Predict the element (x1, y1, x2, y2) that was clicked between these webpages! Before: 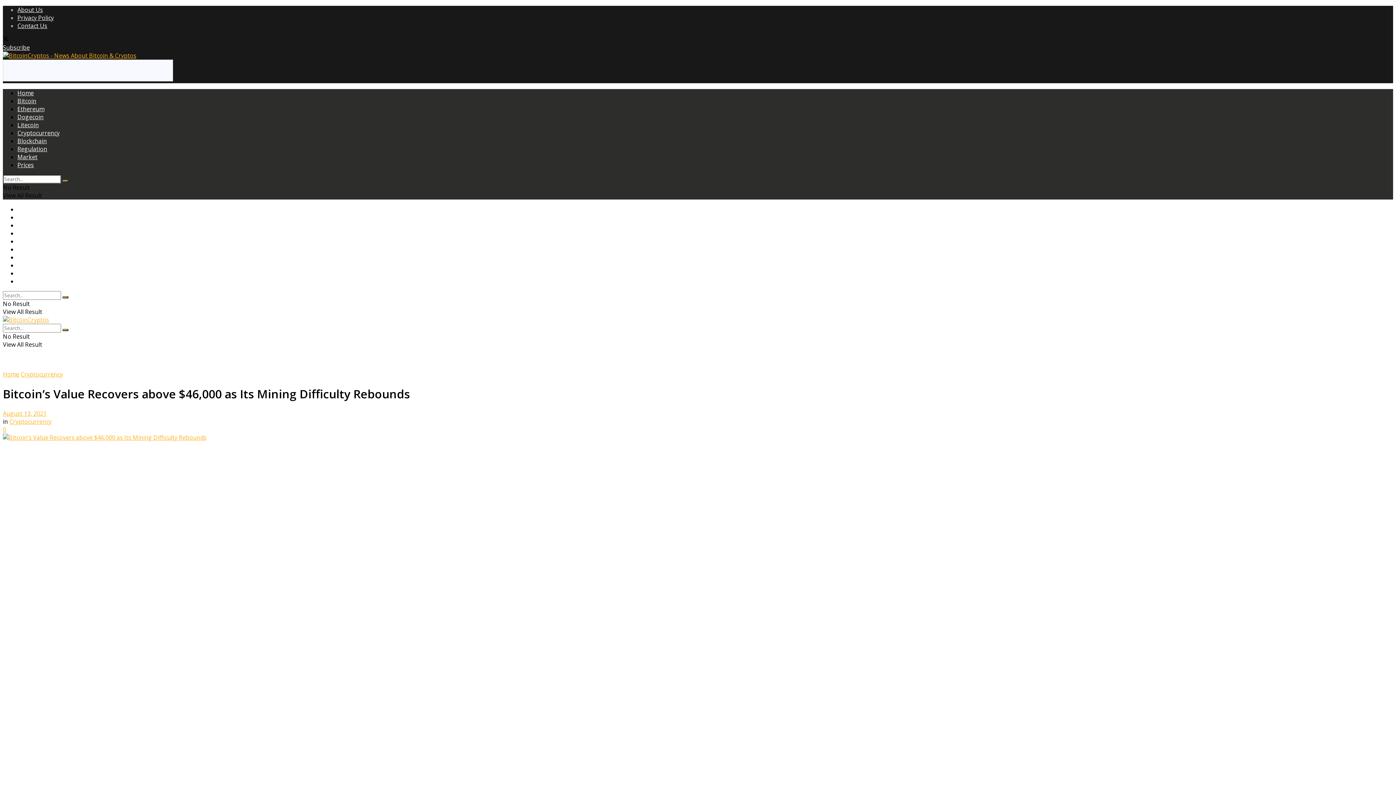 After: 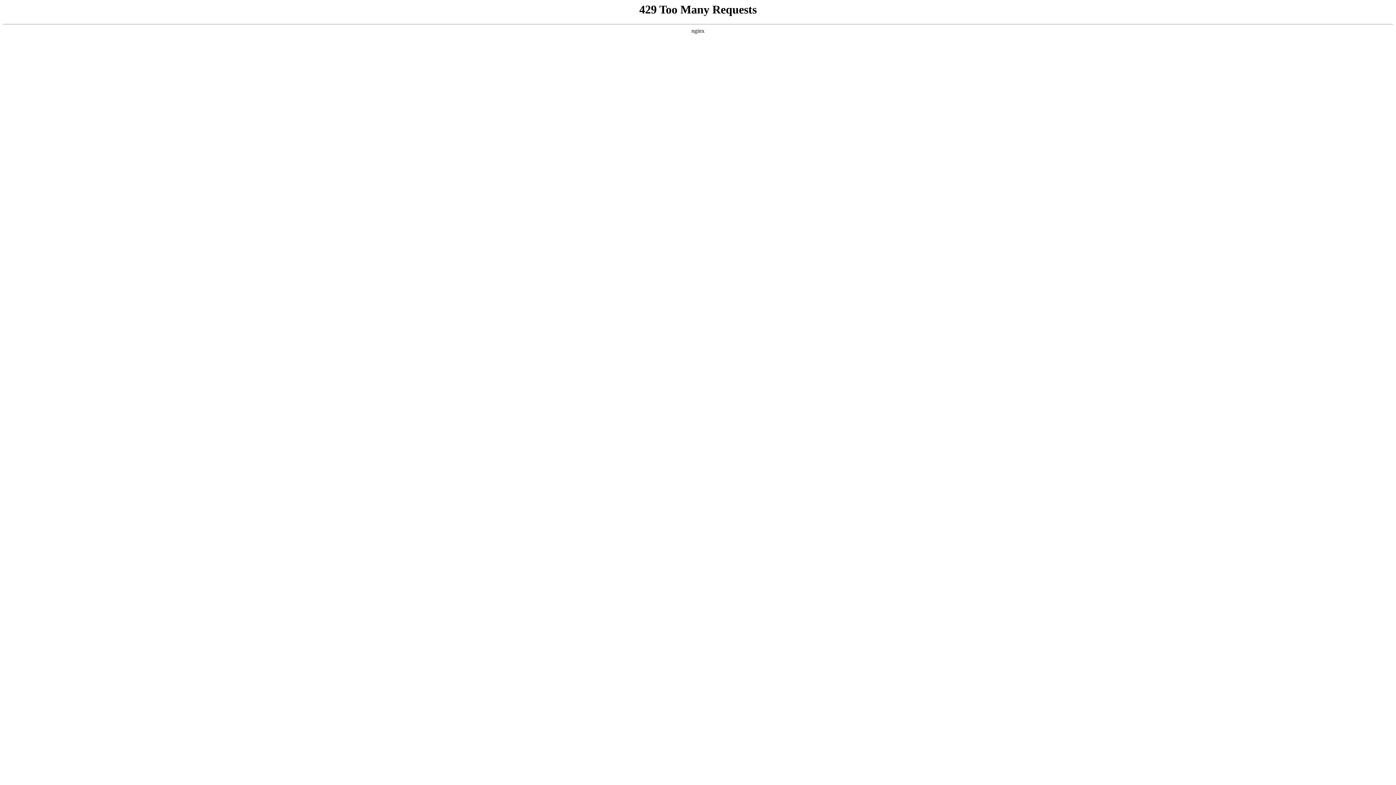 Action: bbox: (20, 370, 62, 378) label: Cryptocurrency